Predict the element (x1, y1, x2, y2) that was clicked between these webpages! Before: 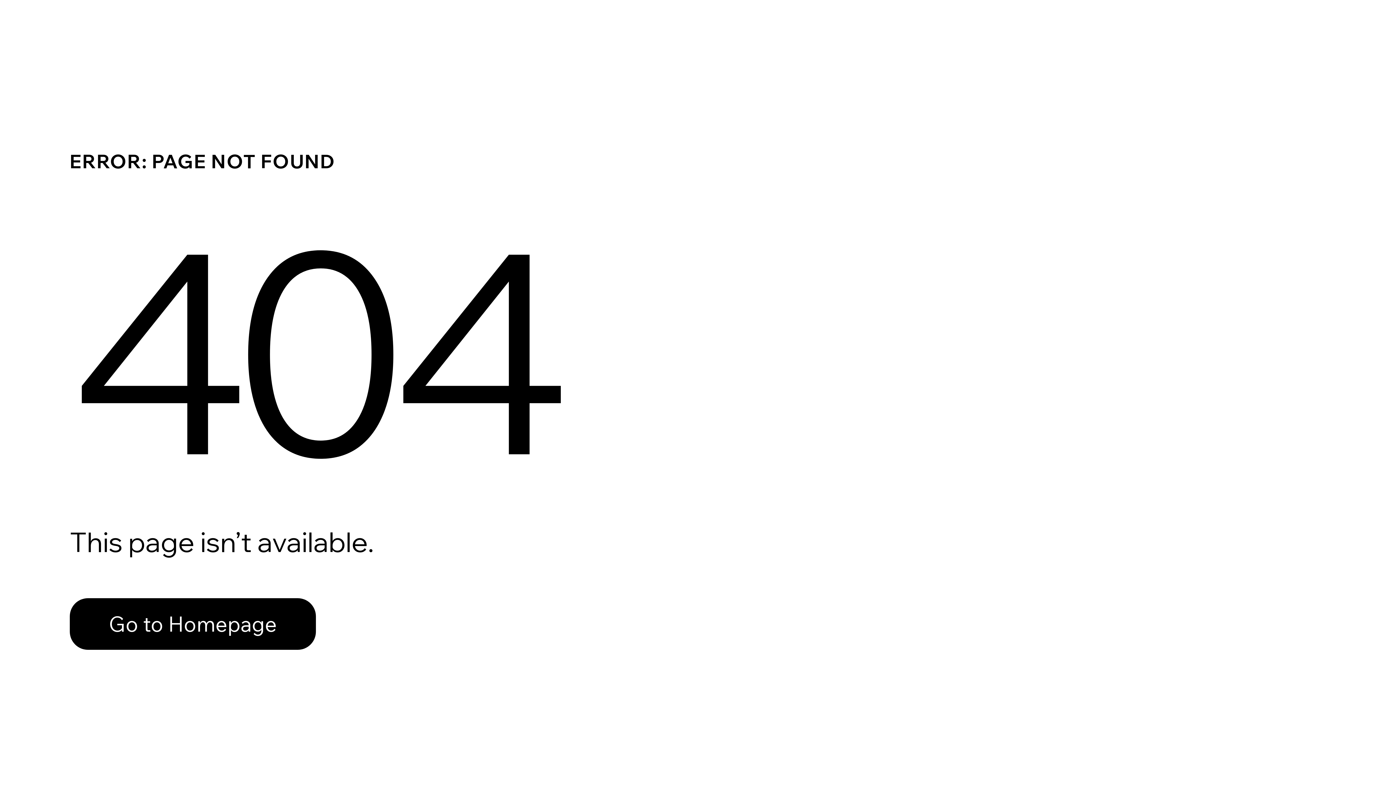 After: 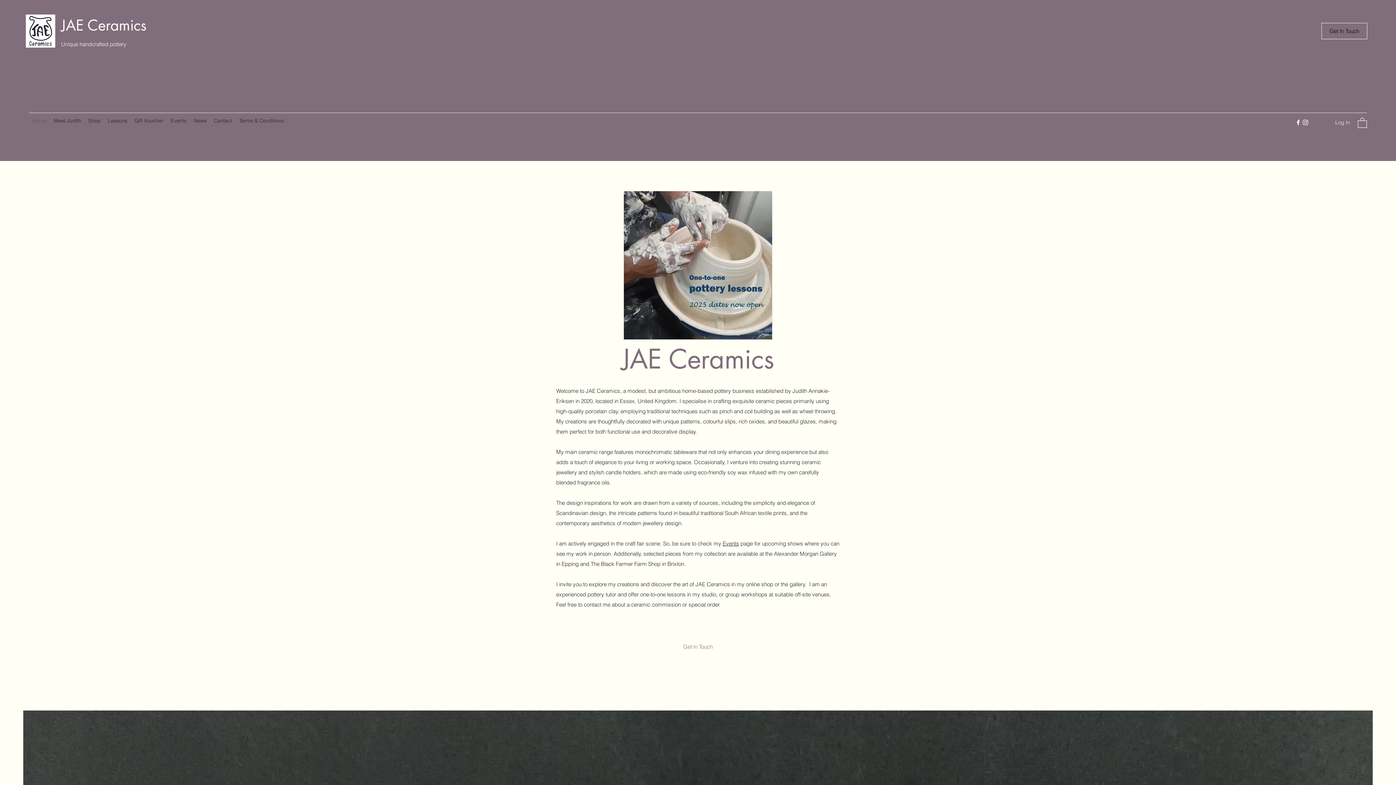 Action: label: Go to Homepage bbox: (69, 598, 316, 650)